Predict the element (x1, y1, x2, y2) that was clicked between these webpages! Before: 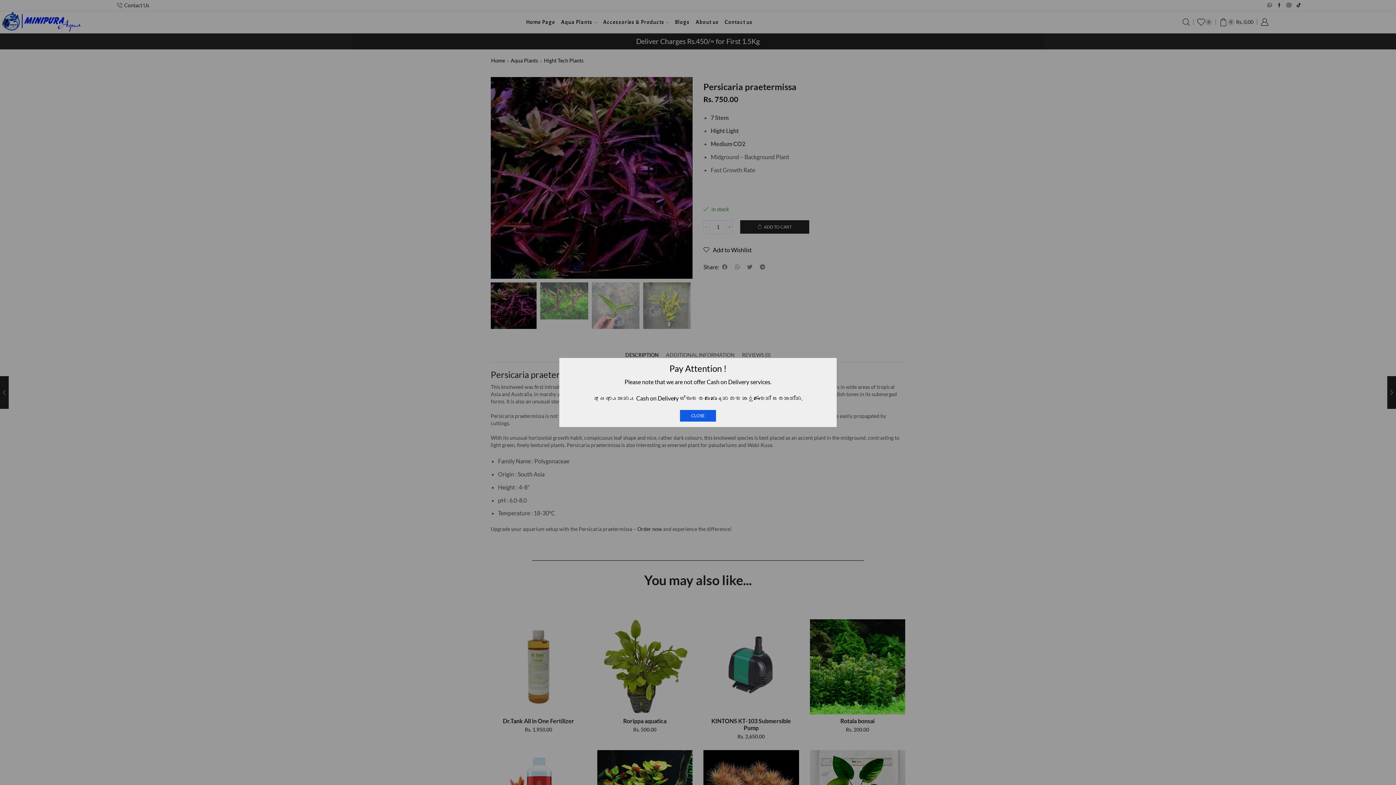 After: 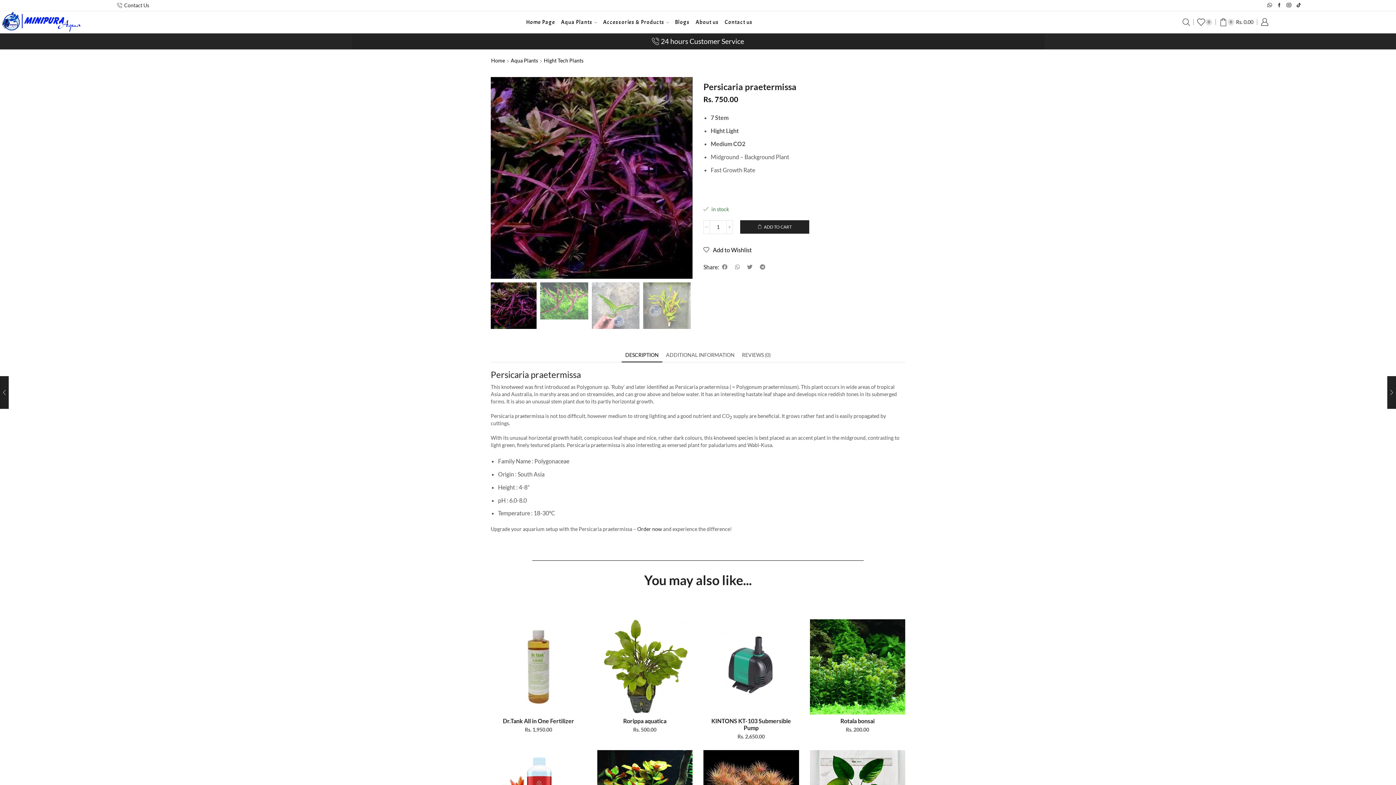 Action: bbox: (680, 410, 716, 421) label: CLOSE